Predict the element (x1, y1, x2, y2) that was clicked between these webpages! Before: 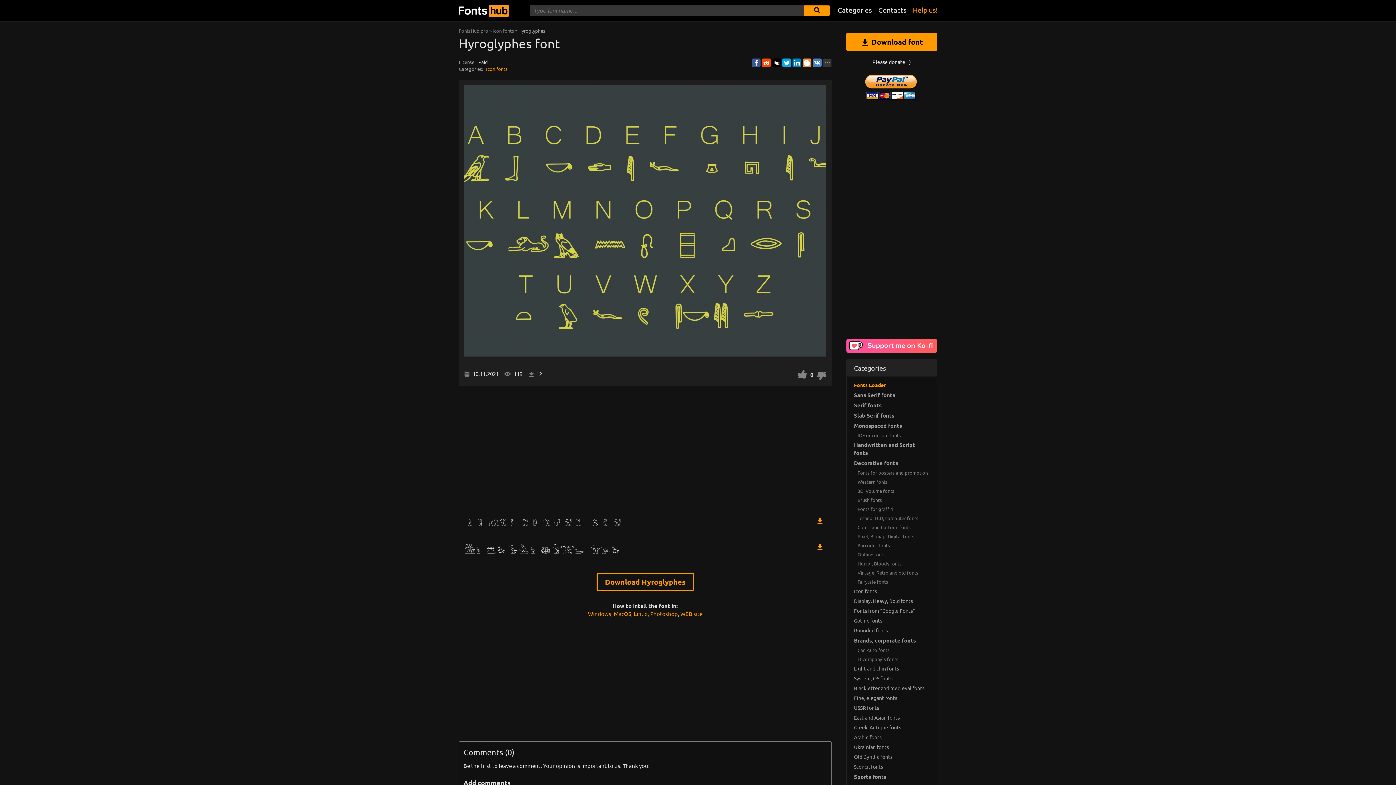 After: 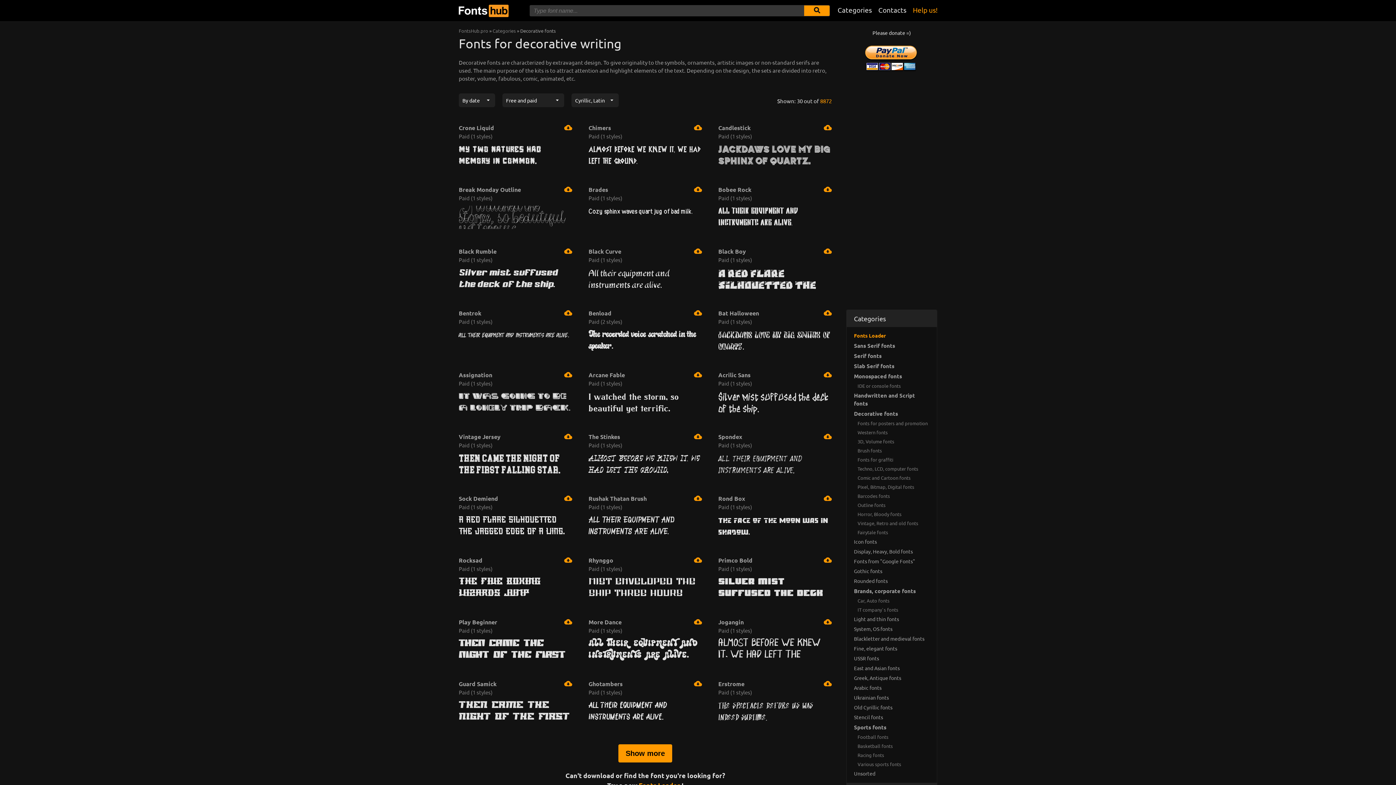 Action: bbox: (846, 458, 937, 468) label: Decorative fonts